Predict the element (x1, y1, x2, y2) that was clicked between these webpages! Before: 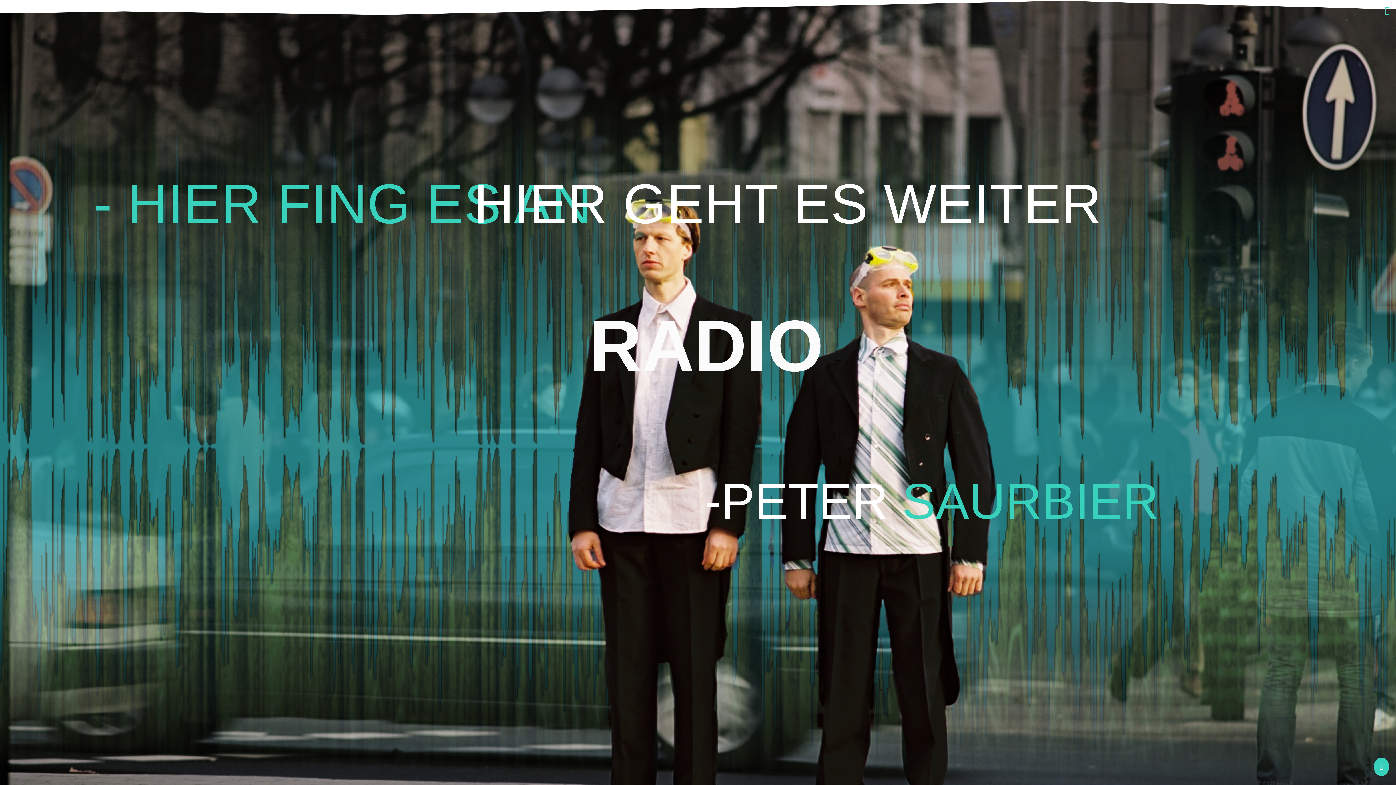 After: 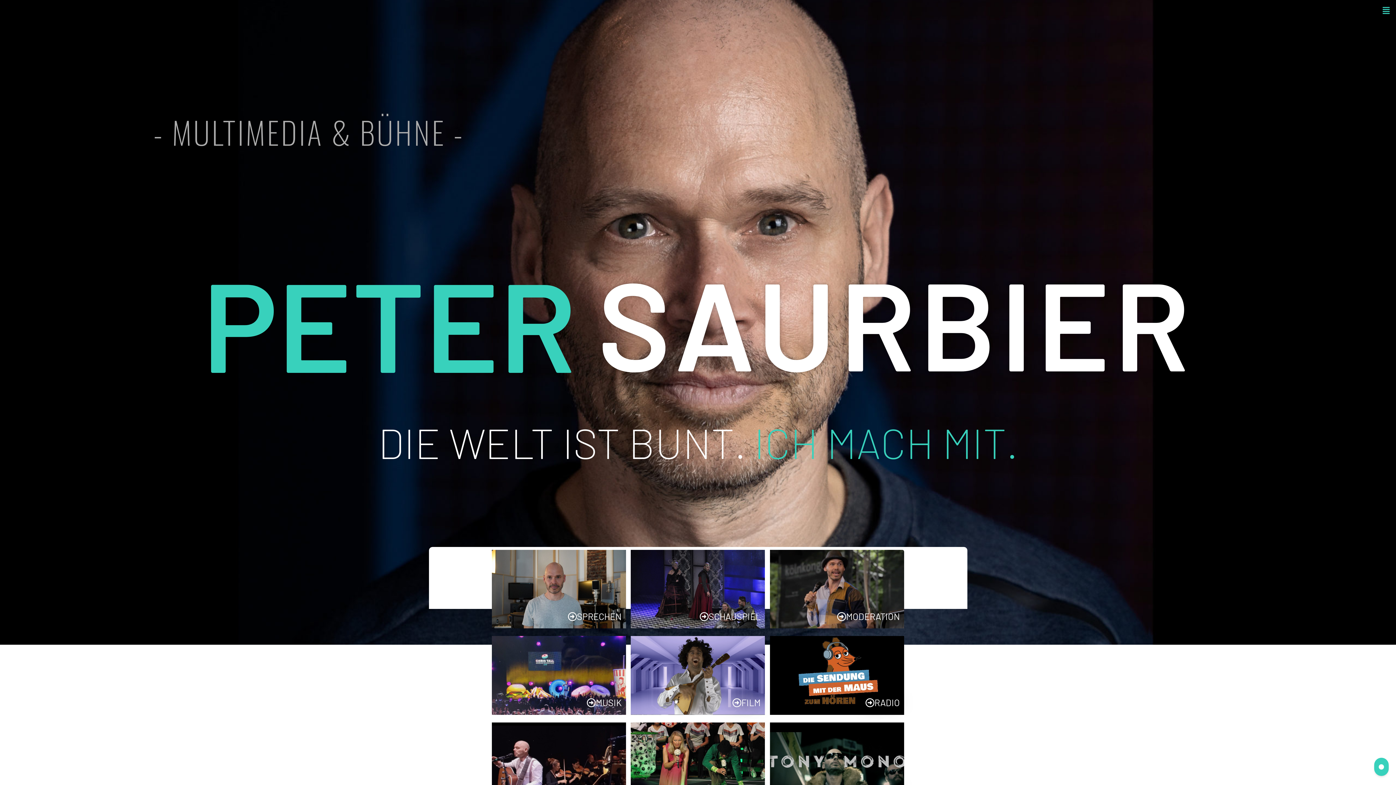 Action: label: HIER GEHT ES WEITER bbox: (473, 172, 1101, 235)